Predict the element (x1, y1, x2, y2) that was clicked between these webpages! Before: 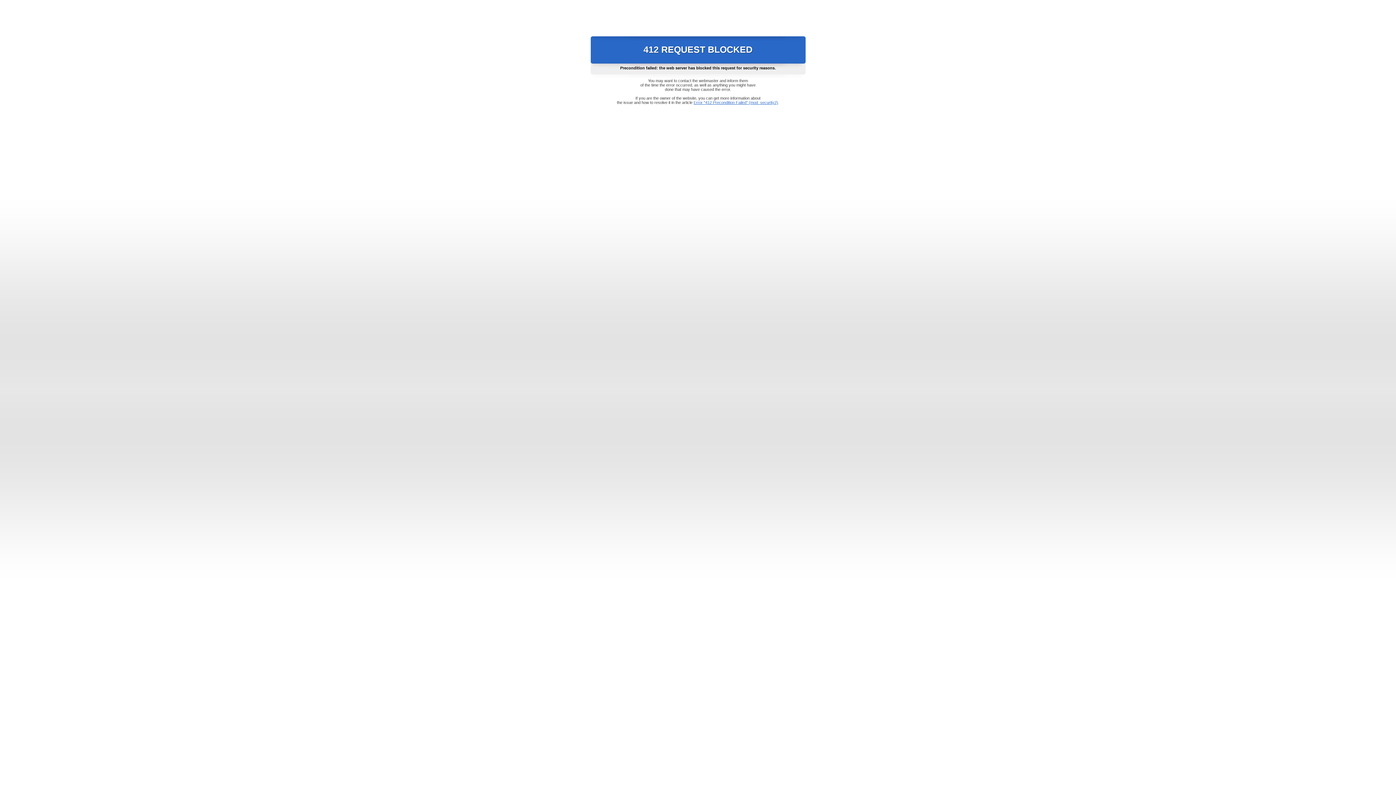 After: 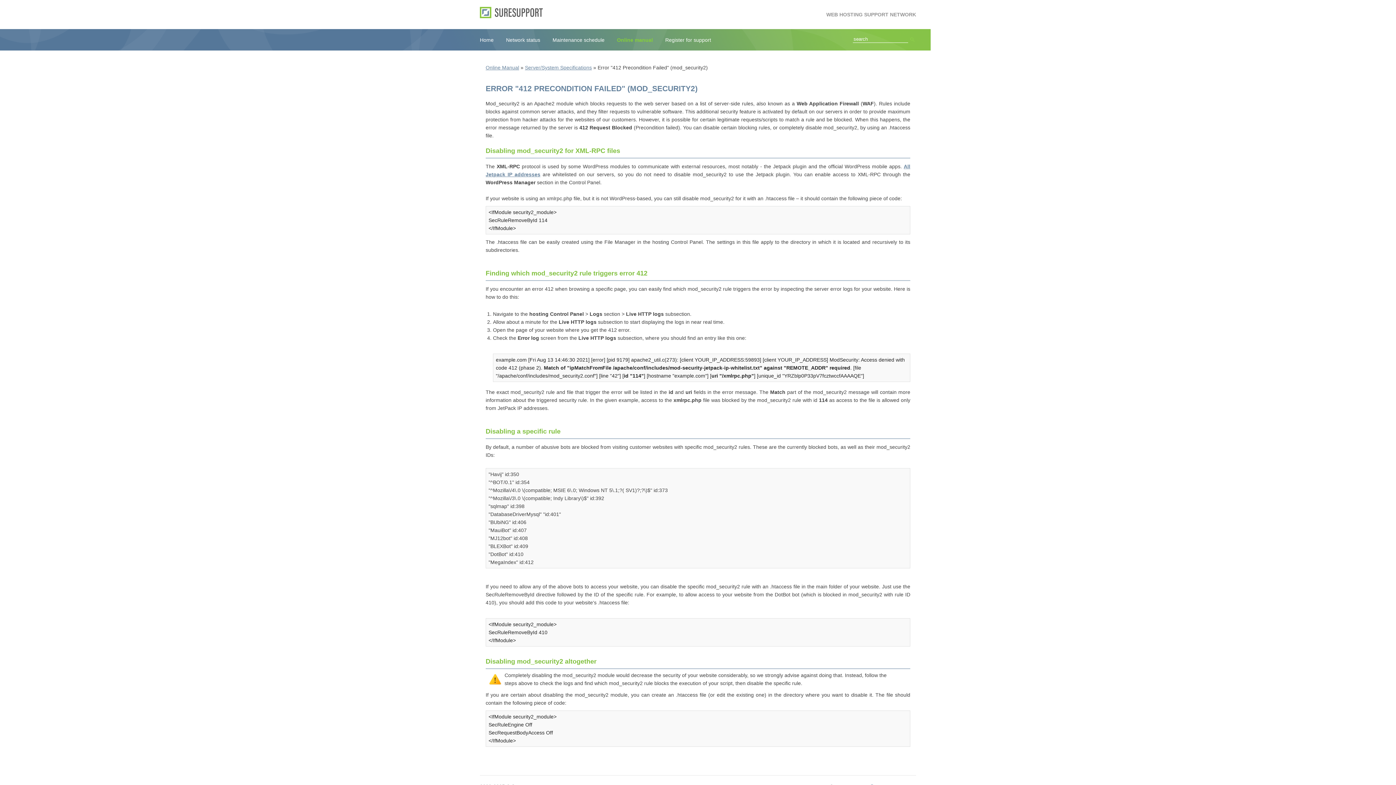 Action: bbox: (693, 100, 778, 104) label: Error "412 Precondition Failed" (mod_security2)